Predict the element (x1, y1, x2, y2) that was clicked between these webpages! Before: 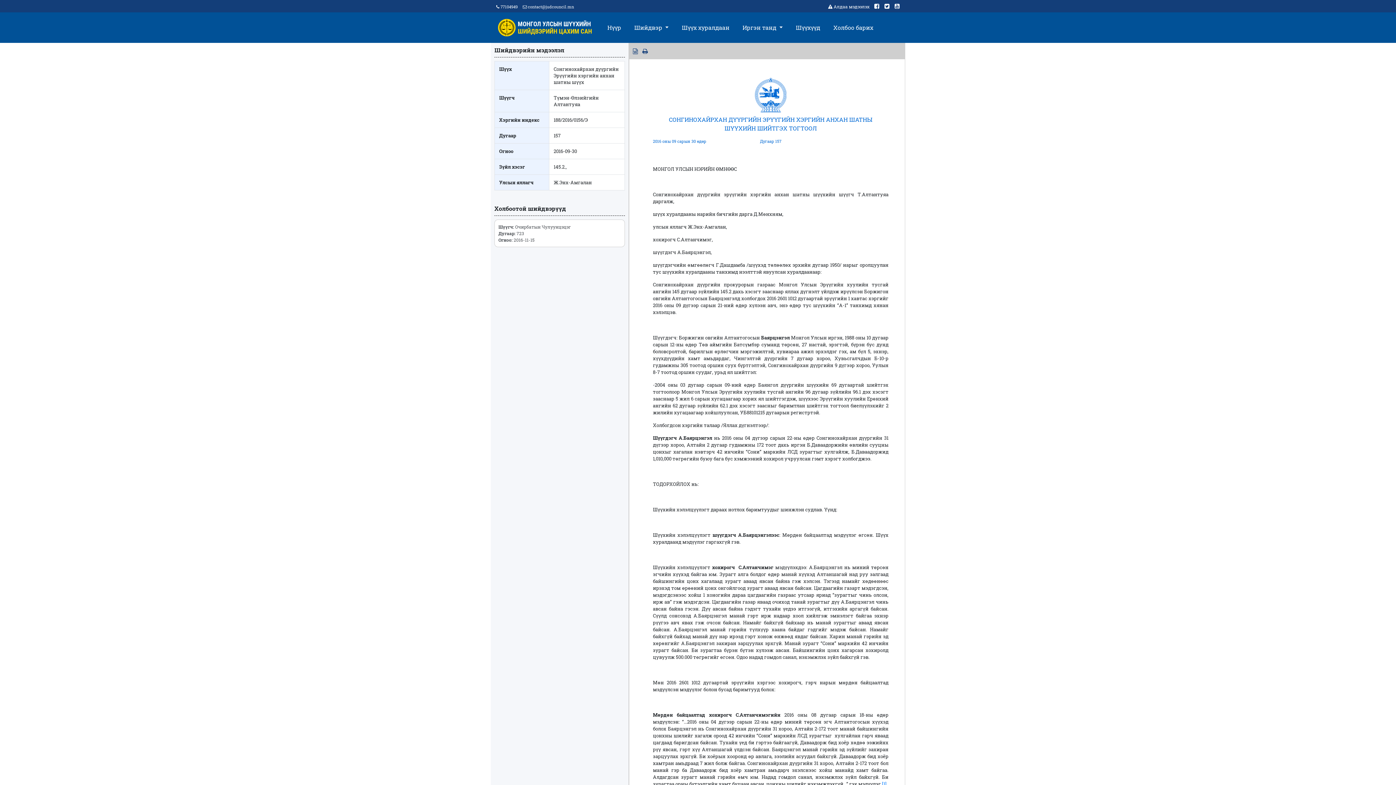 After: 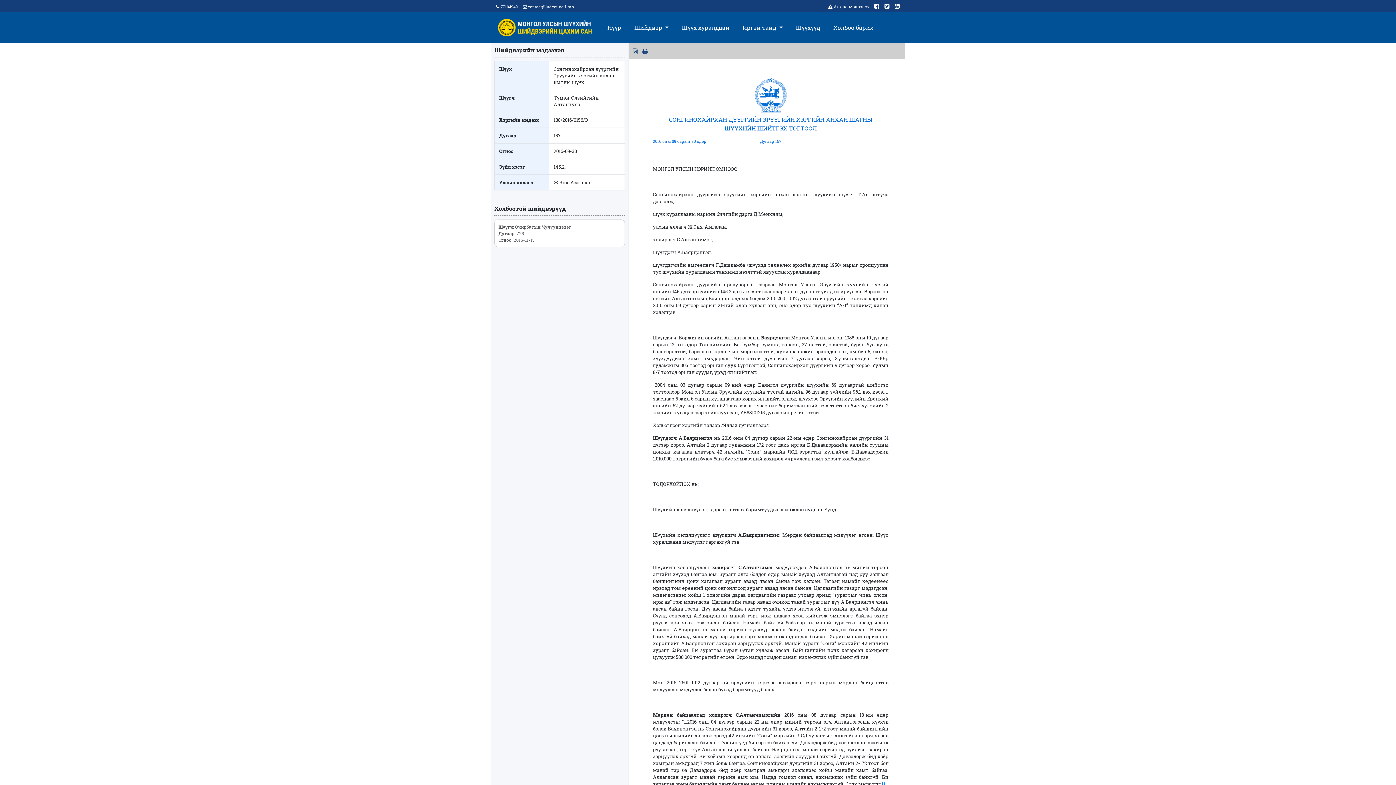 Action: bbox: (522, 4, 574, 9) label:  contact@judcouncil.mn